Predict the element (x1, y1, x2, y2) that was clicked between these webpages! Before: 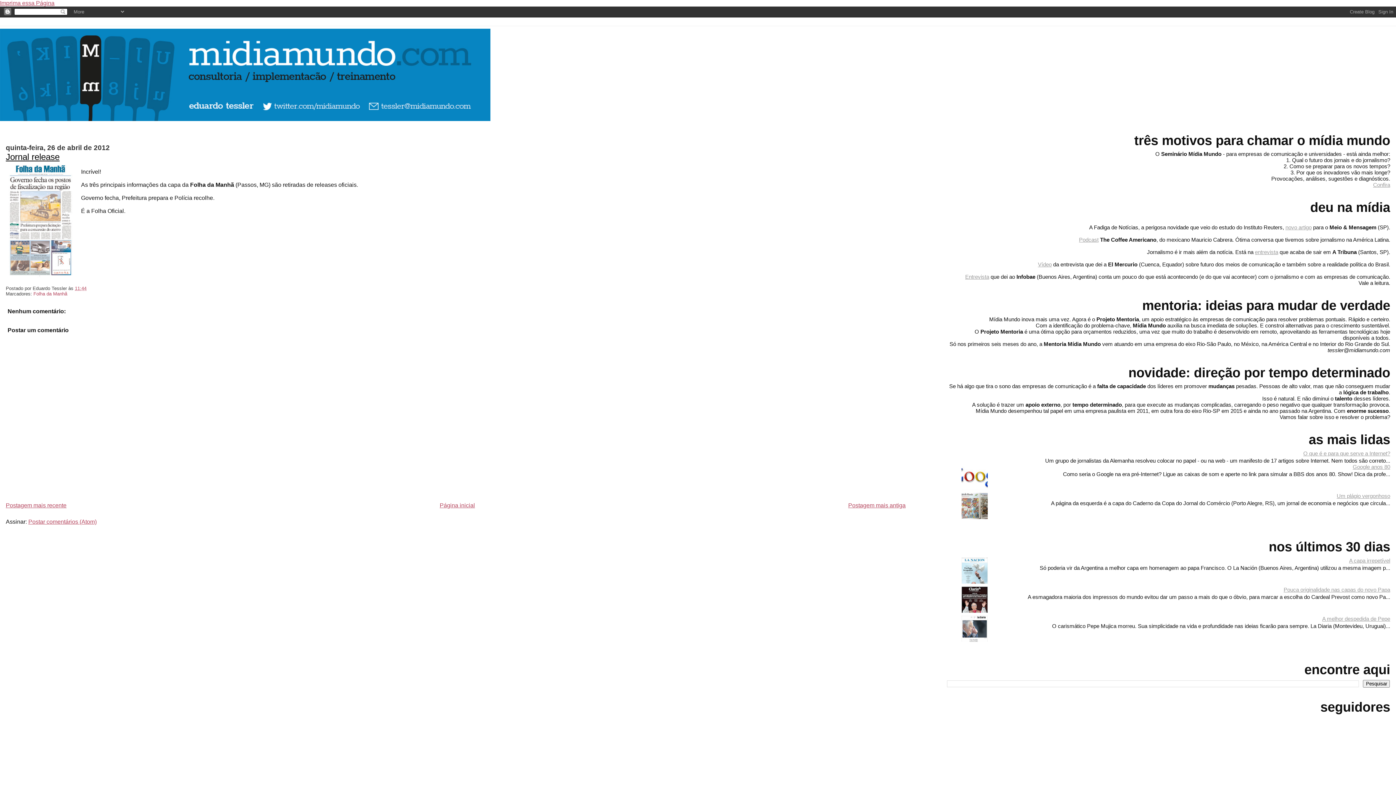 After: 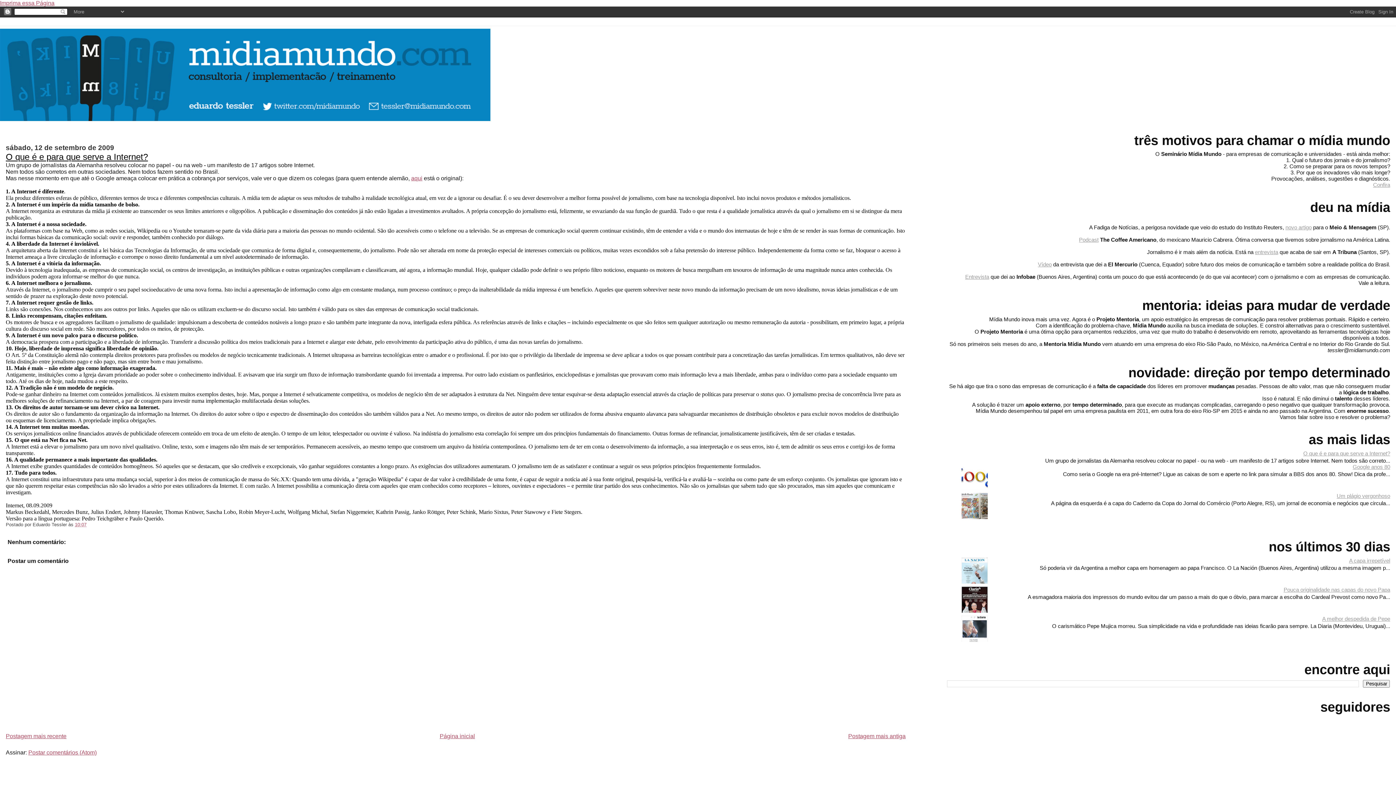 Action: bbox: (1303, 450, 1390, 456) label: O que é e para que serve a Internet?